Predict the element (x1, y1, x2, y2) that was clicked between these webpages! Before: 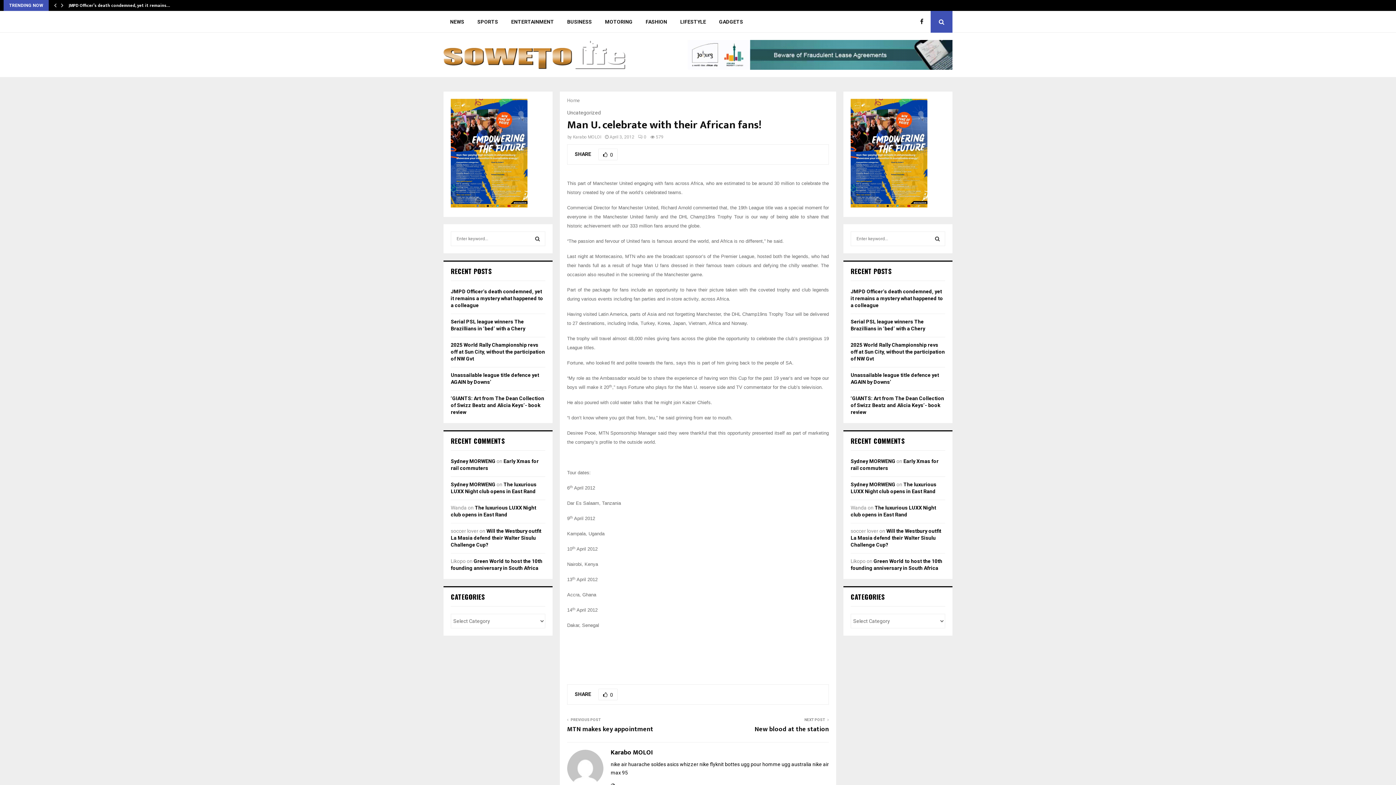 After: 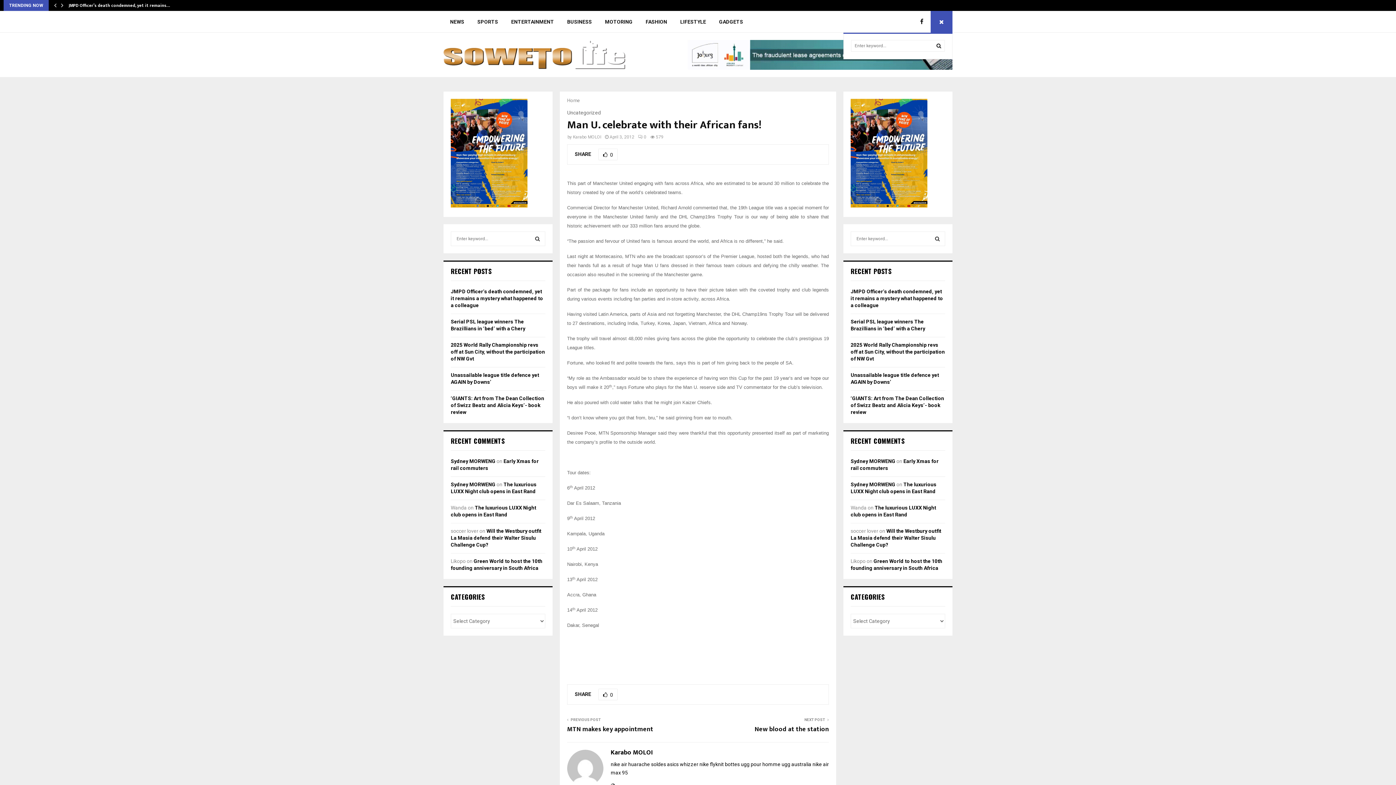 Action: bbox: (930, 10, 952, 32)